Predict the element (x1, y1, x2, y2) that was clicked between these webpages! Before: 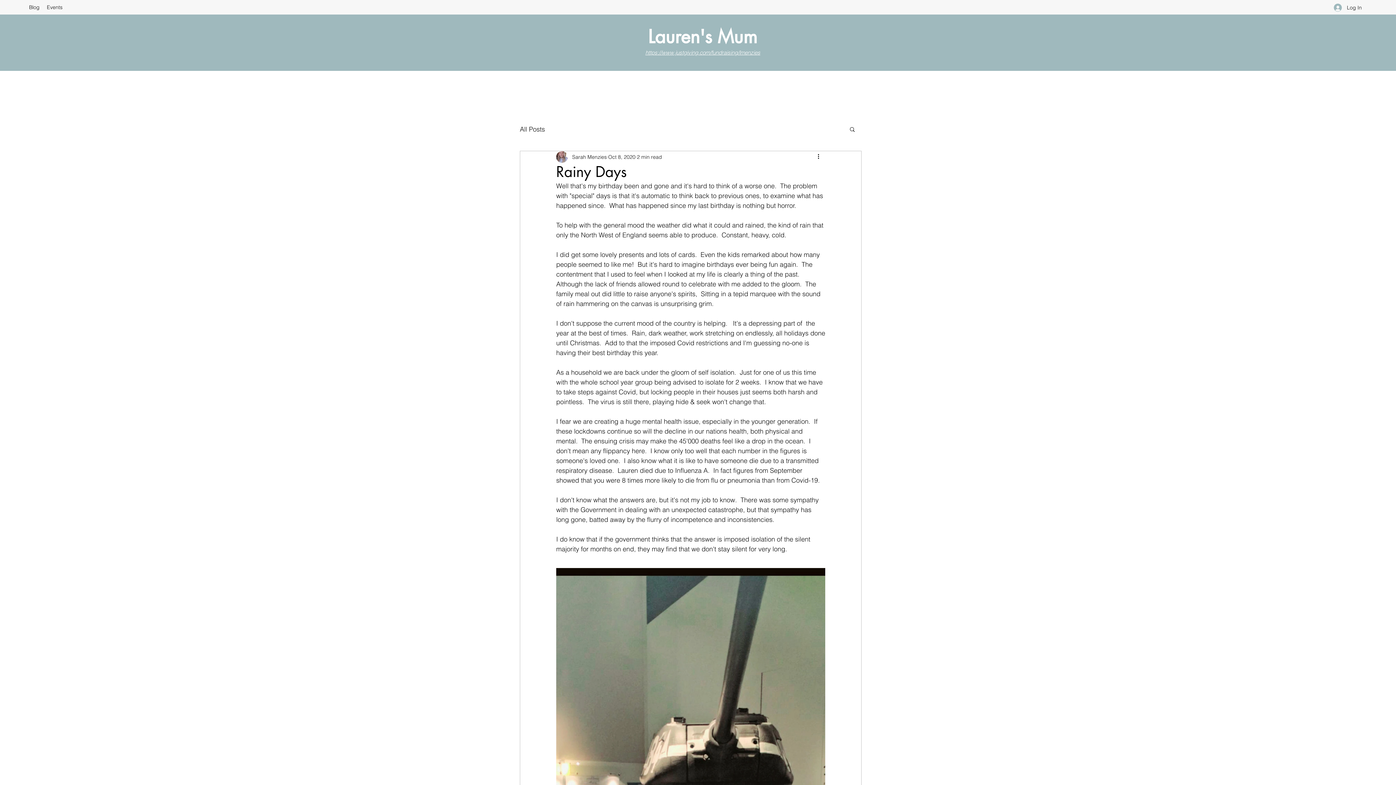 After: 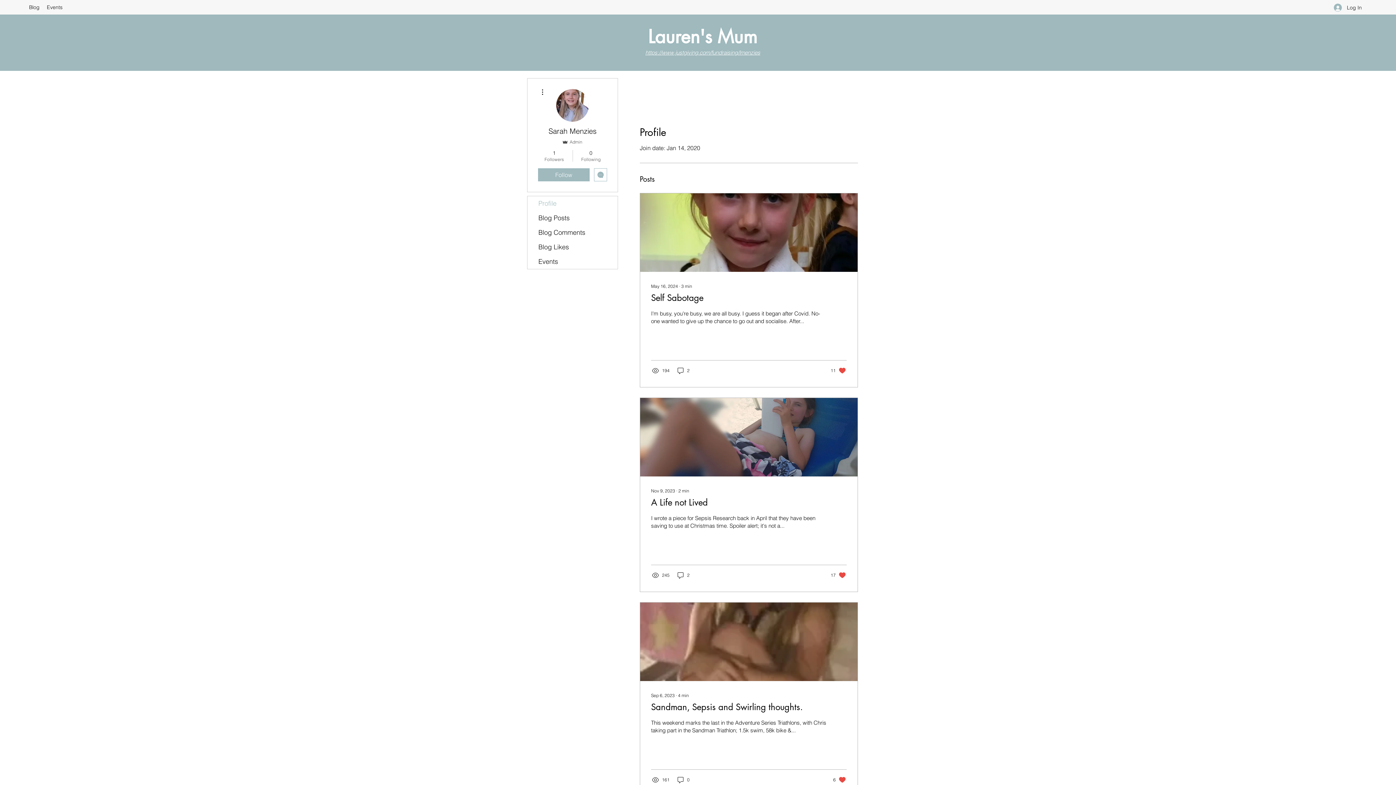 Action: label: Sarah Menzies bbox: (572, 153, 606, 160)